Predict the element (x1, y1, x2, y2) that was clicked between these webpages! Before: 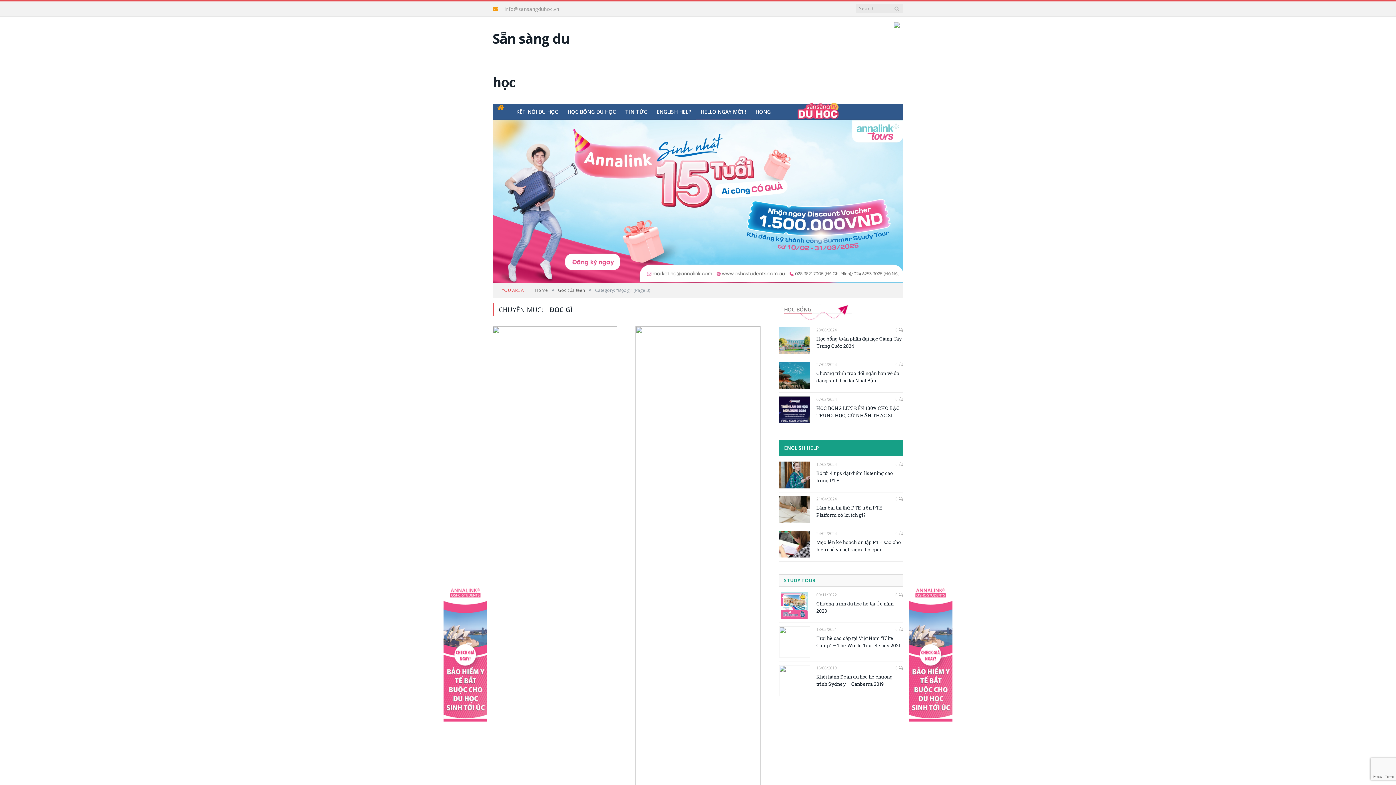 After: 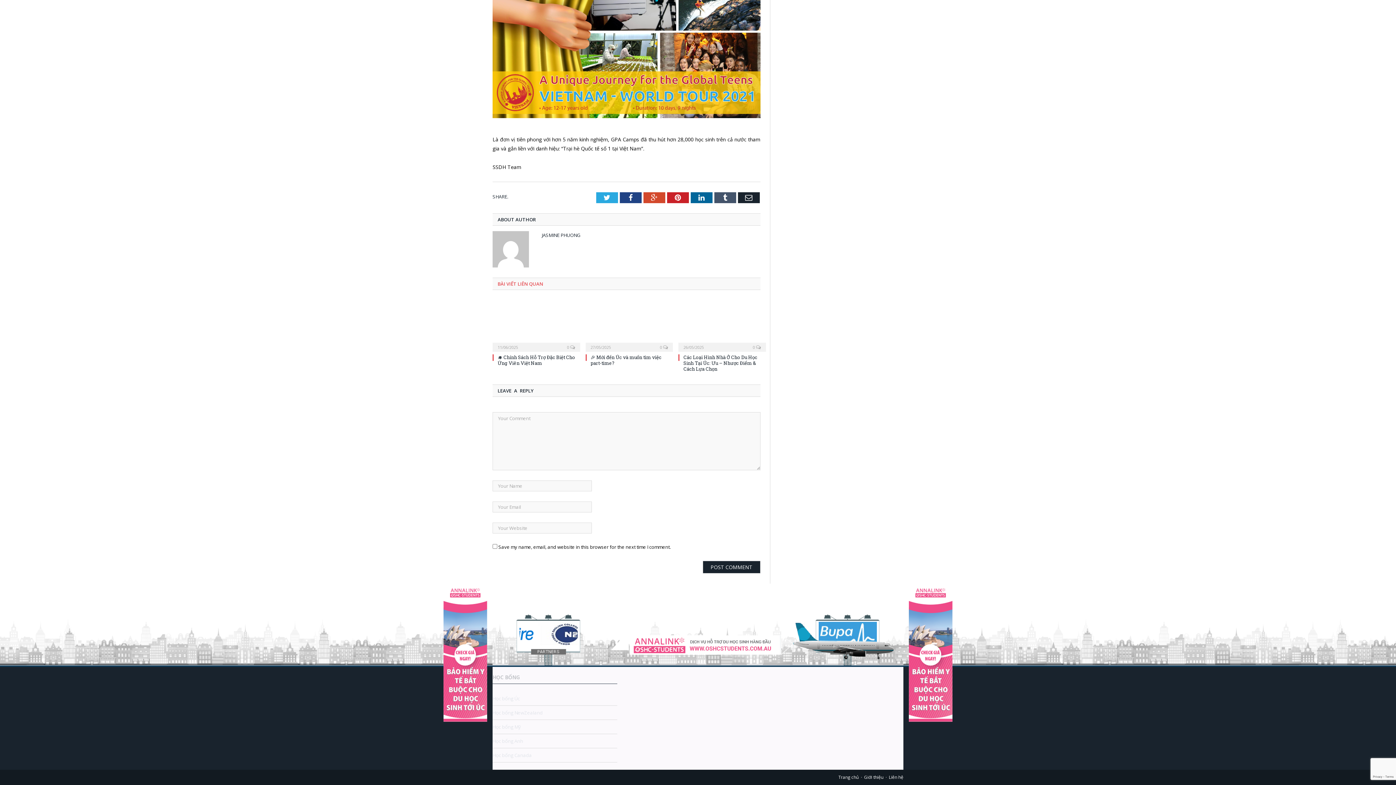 Action: bbox: (895, 627, 903, 632) label: 0 